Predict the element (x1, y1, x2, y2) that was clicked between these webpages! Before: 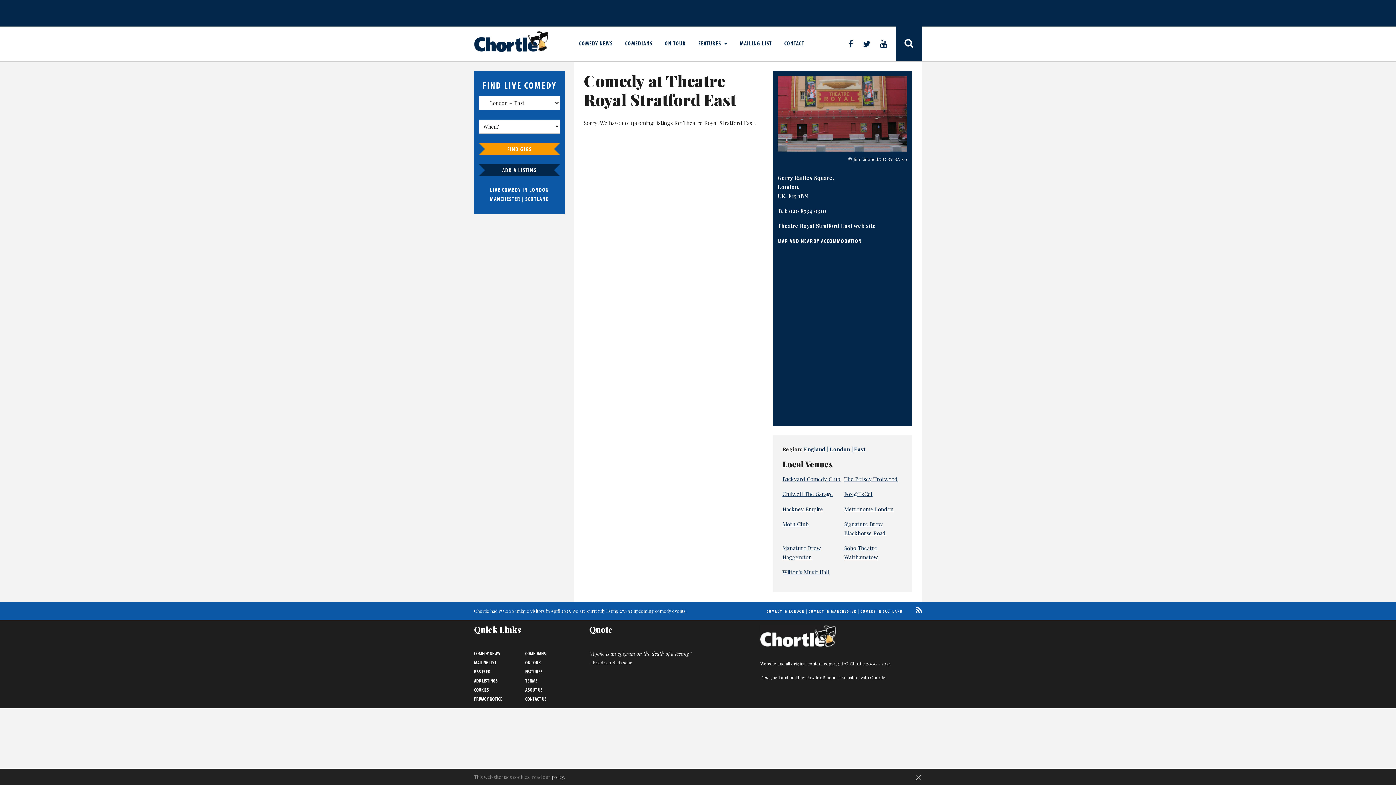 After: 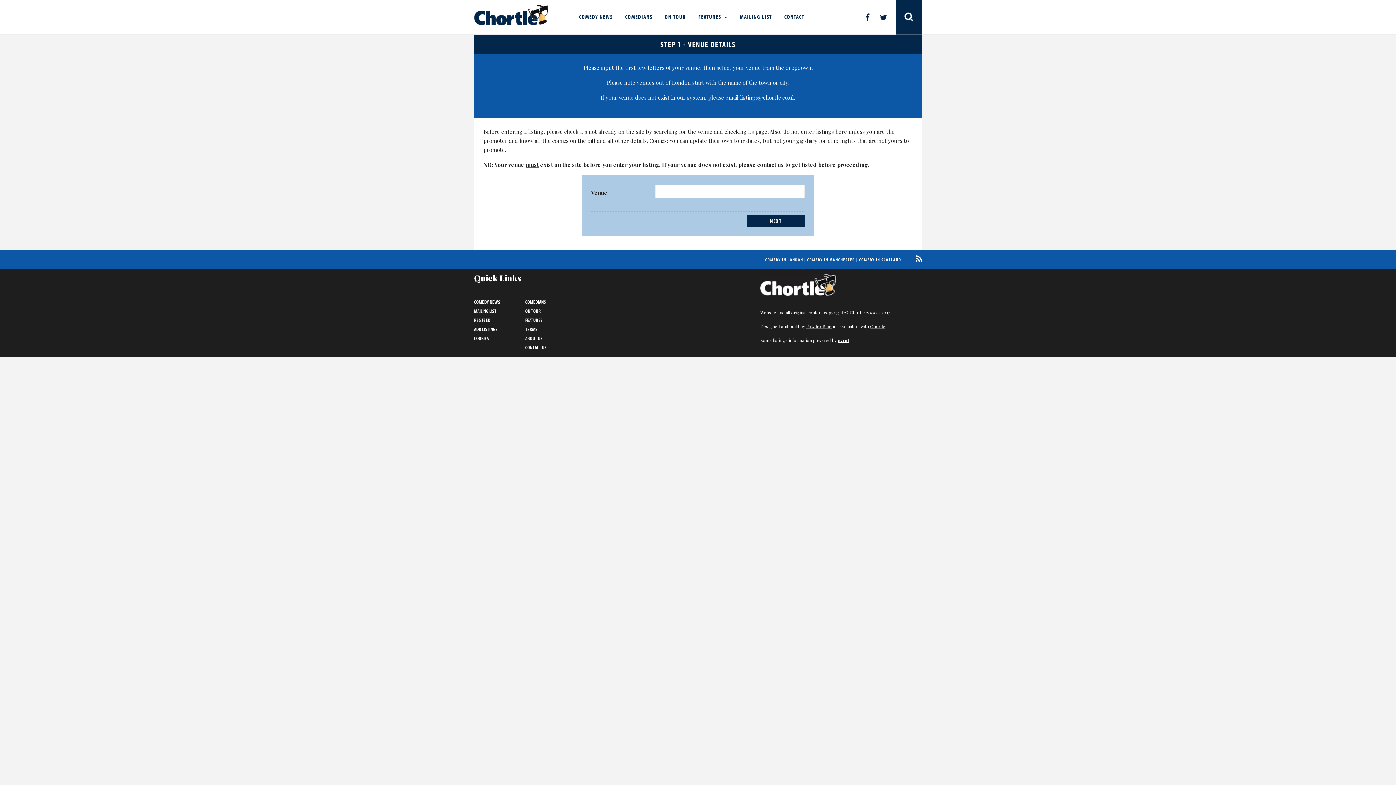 Action: label: ADD A LISTING bbox: (485, 164, 554, 176)